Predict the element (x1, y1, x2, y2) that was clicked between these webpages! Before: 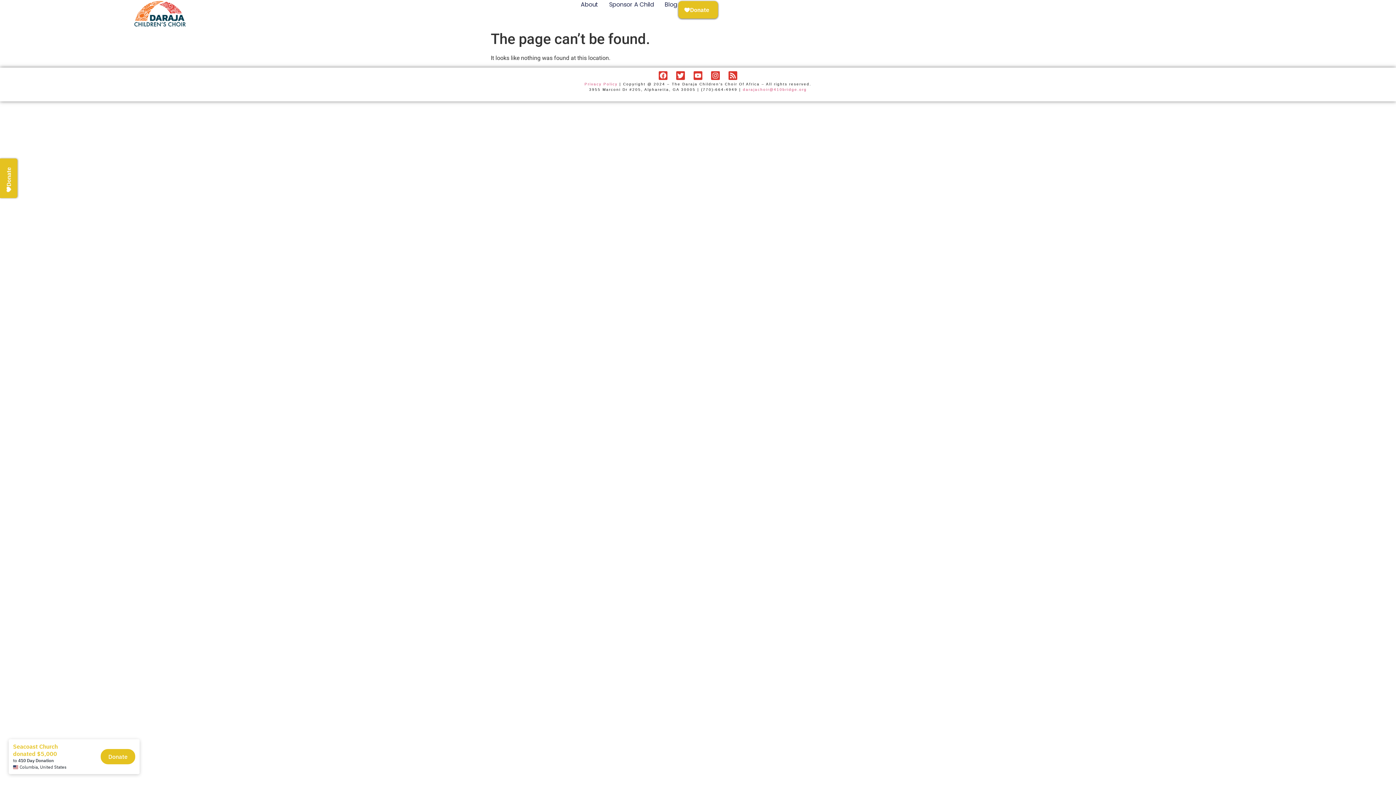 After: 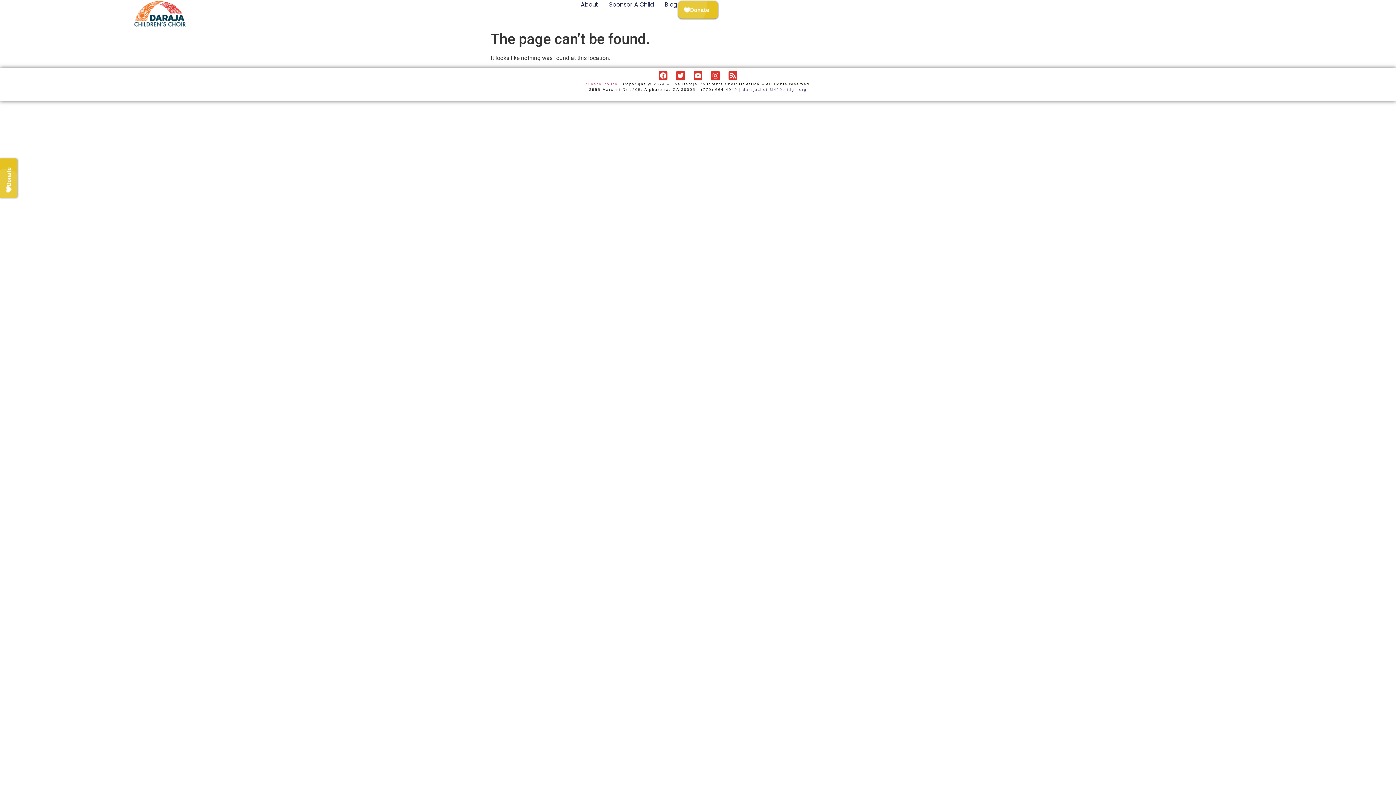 Action: bbox: (743, 87, 807, 91) label: darajachoir@410bridge.org